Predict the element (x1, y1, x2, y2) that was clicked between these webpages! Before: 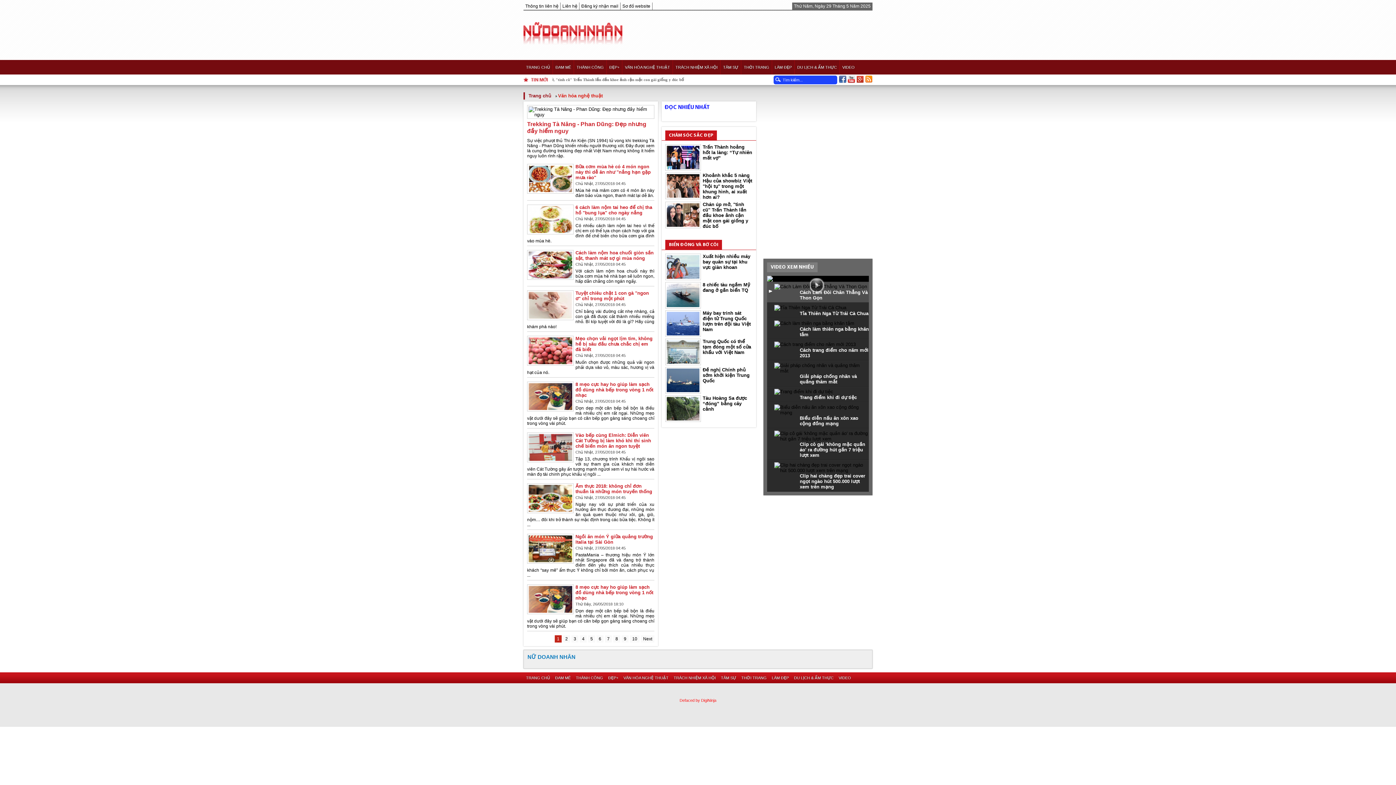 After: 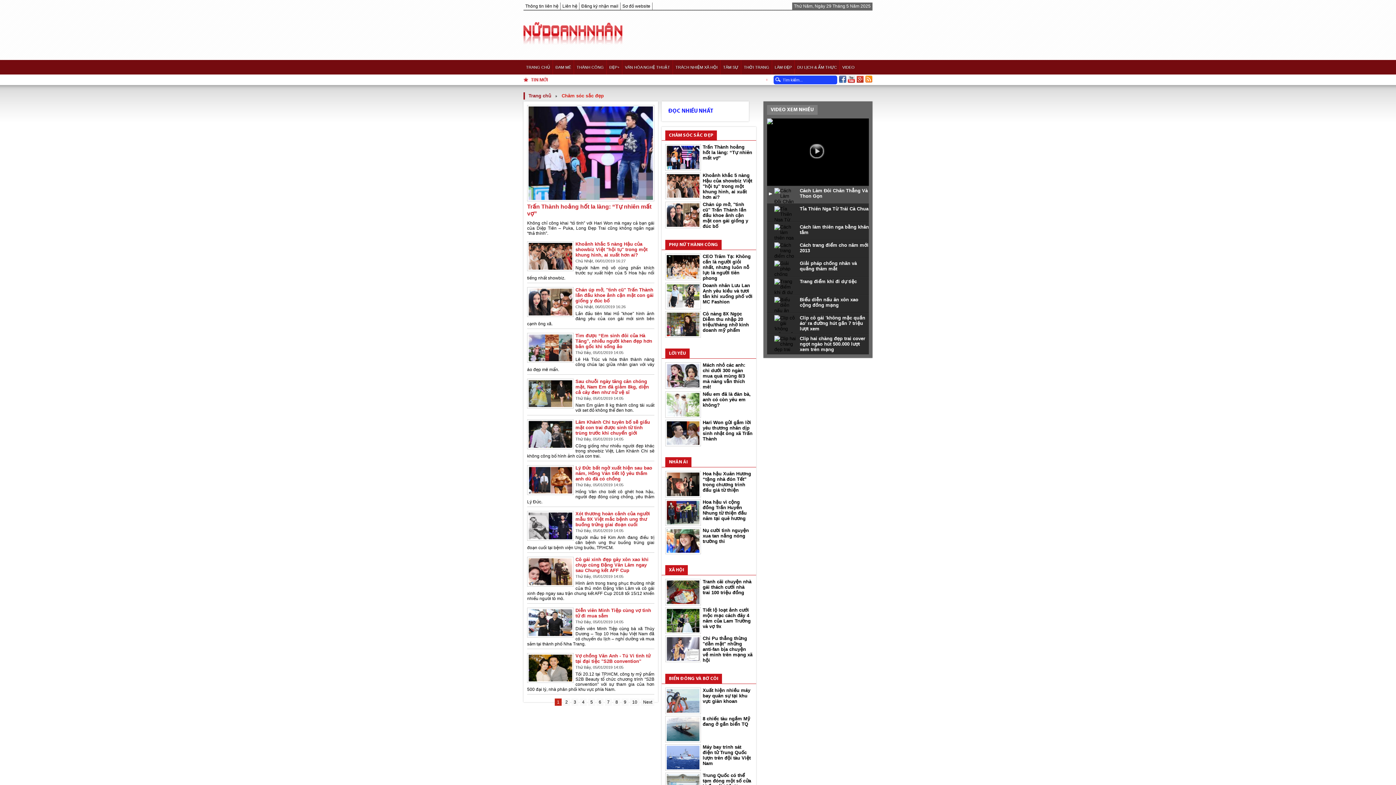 Action: bbox: (665, 130, 717, 140) label: CHĂM SÓC SẮC ĐẸP